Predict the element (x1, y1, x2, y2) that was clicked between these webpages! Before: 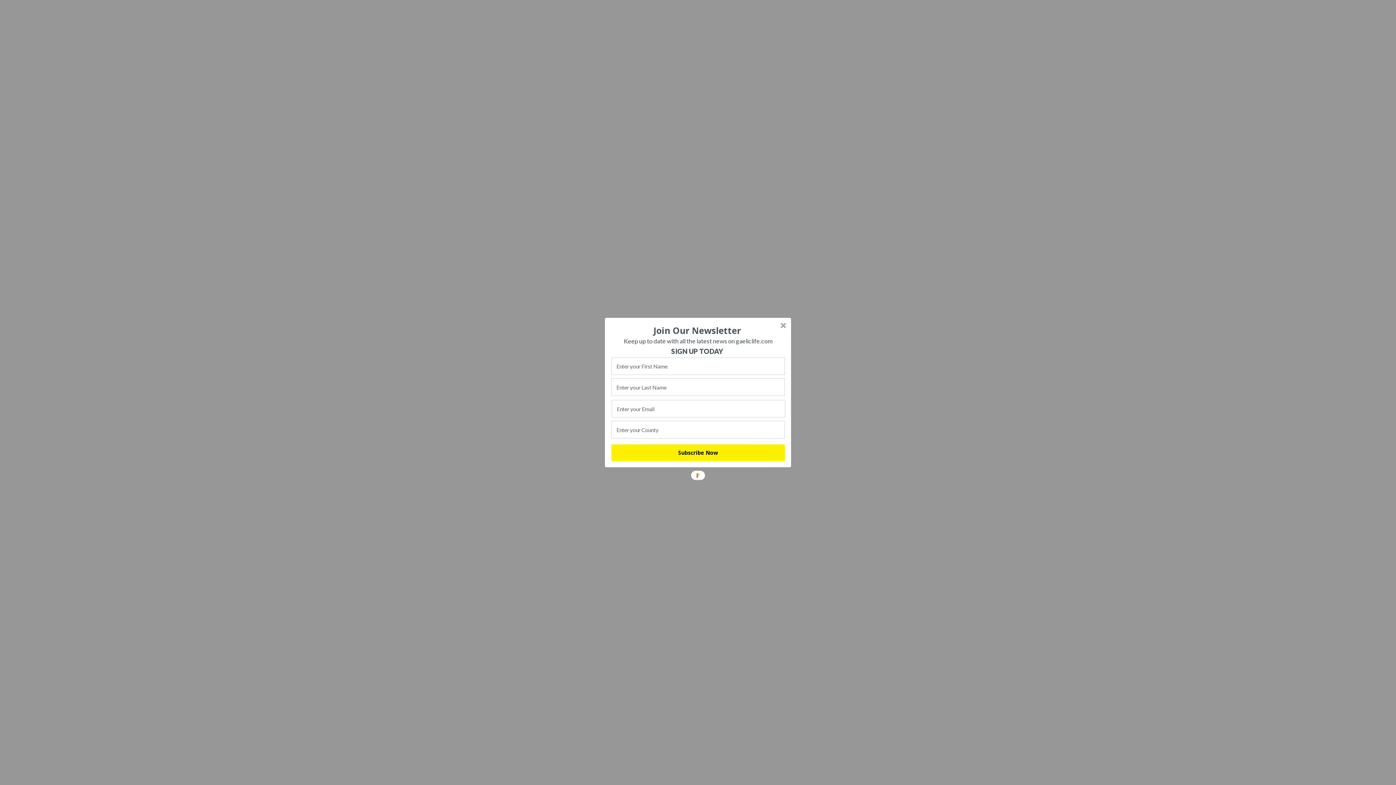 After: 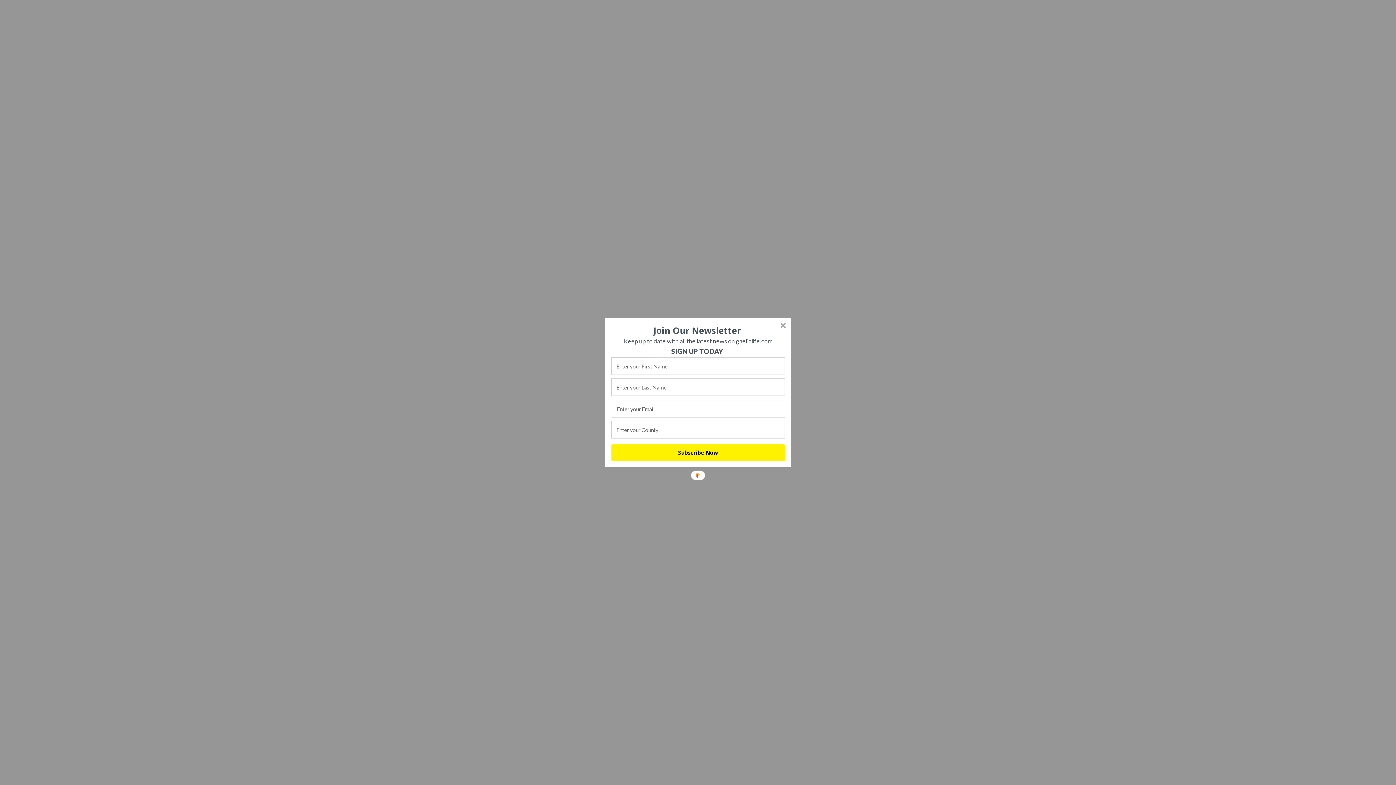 Action: label: Join Our Newsletter bbox: (610, 324, 784, 337)